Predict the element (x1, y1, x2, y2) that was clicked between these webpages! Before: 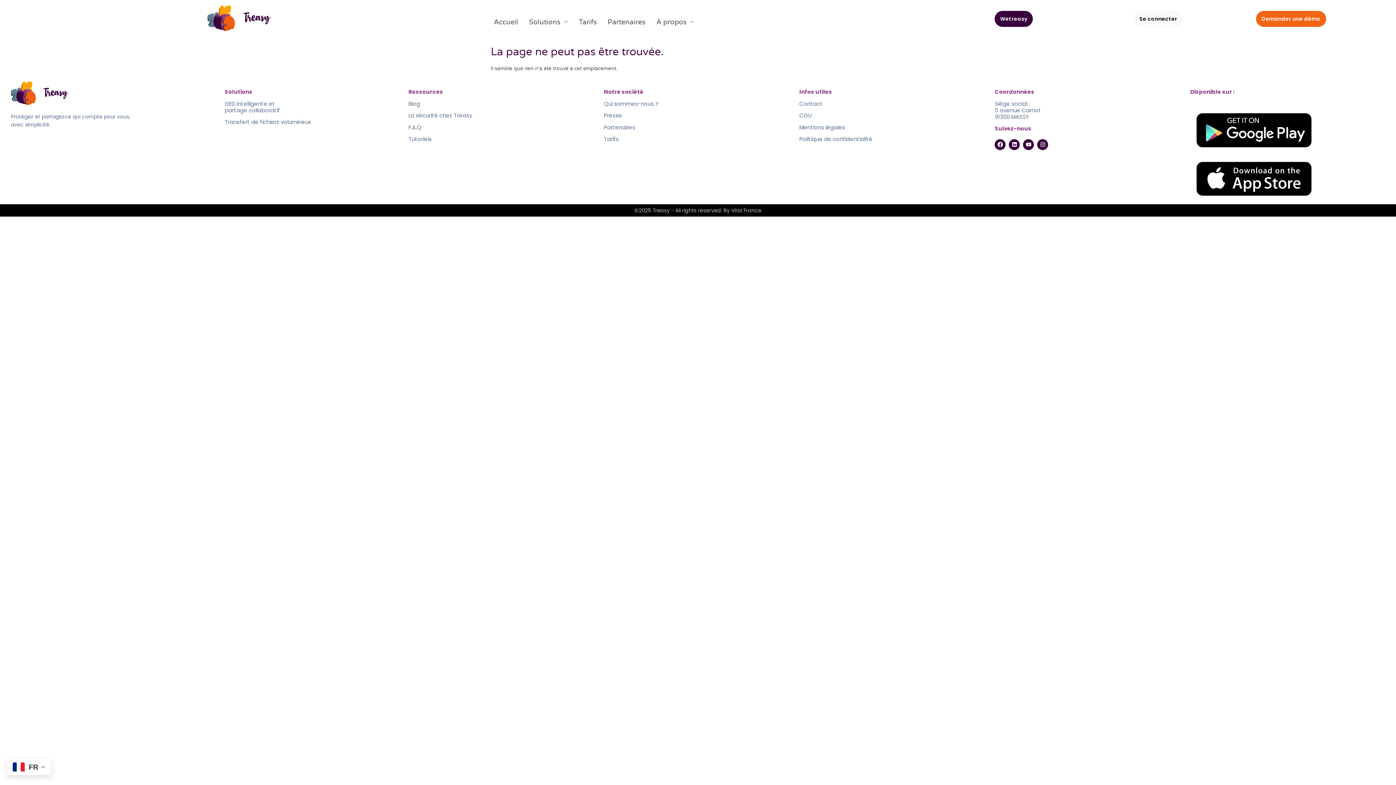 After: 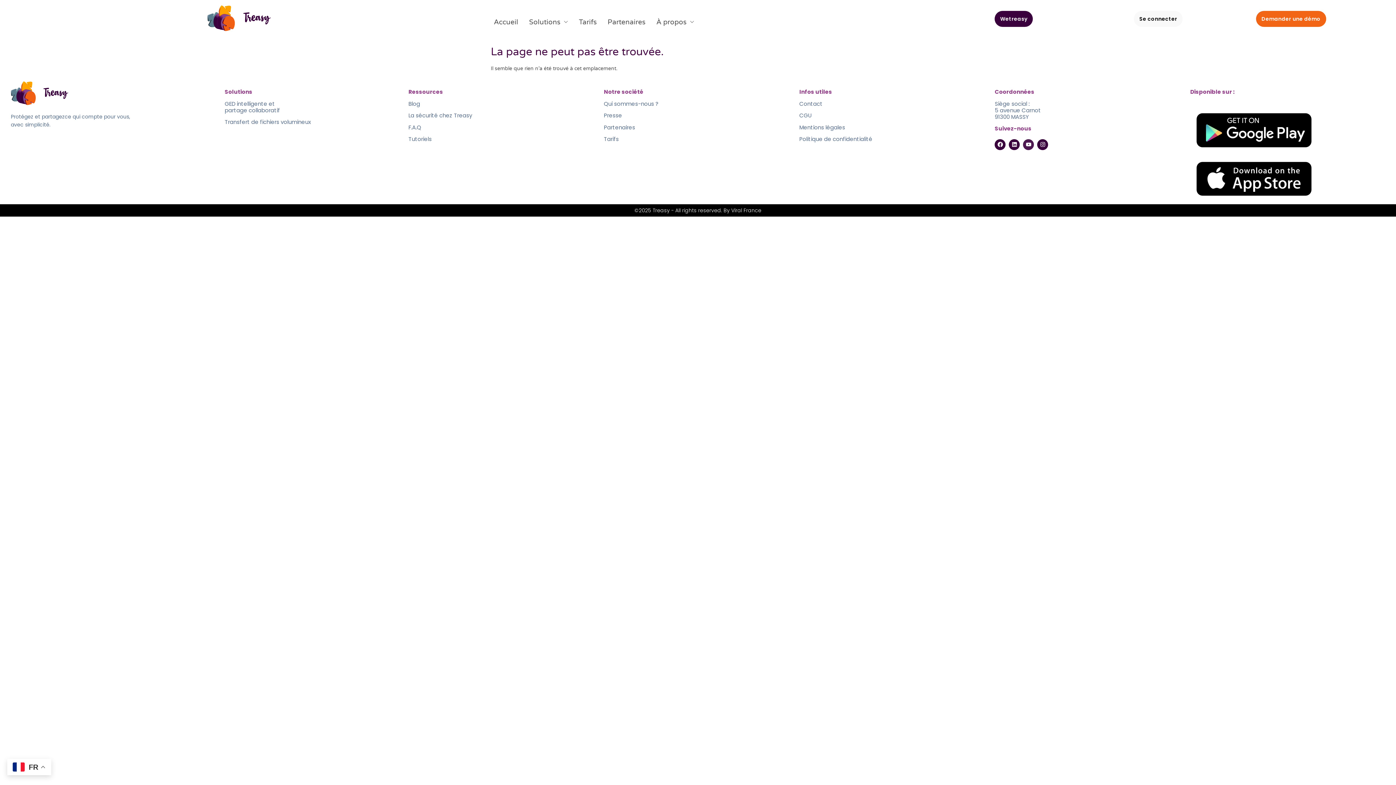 Action: bbox: (1023, 139, 1034, 150) label: Youtube